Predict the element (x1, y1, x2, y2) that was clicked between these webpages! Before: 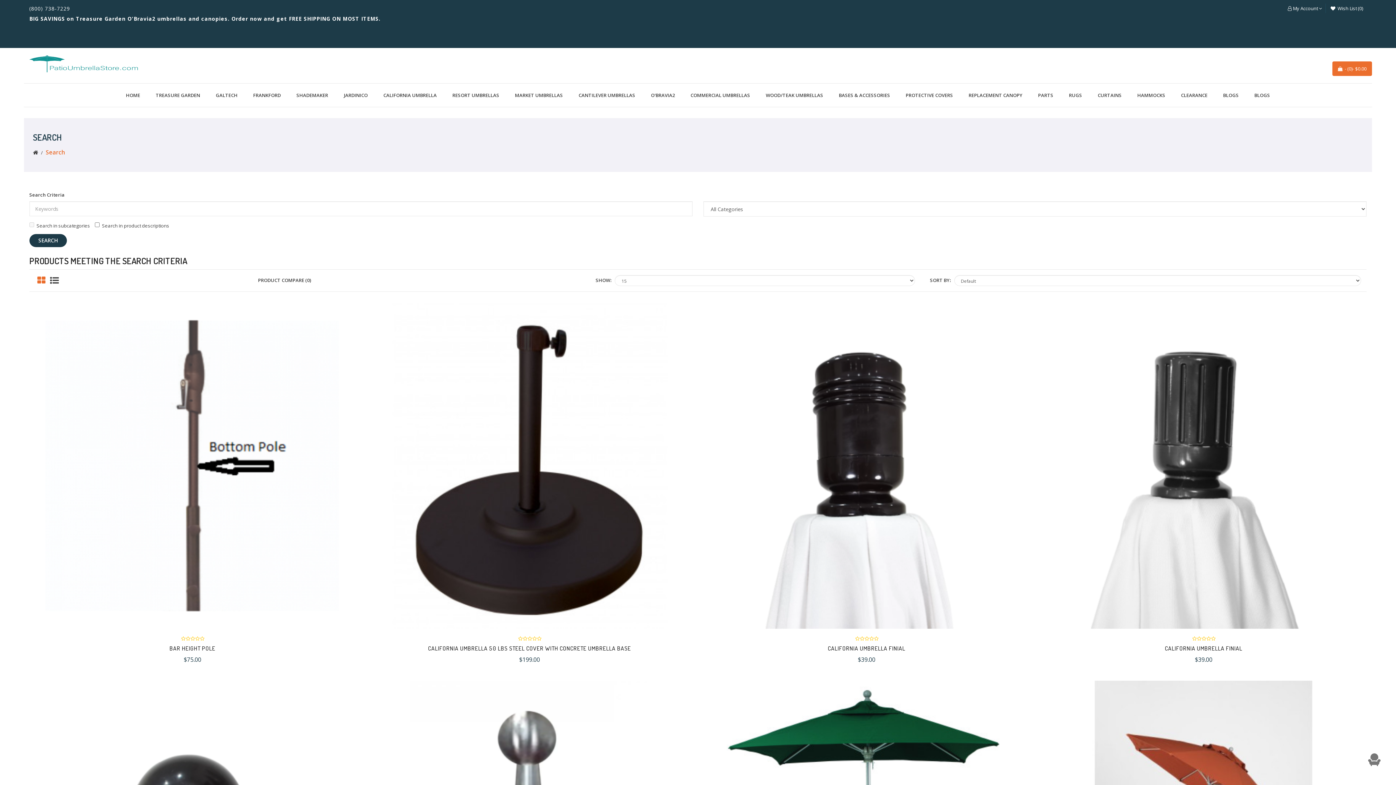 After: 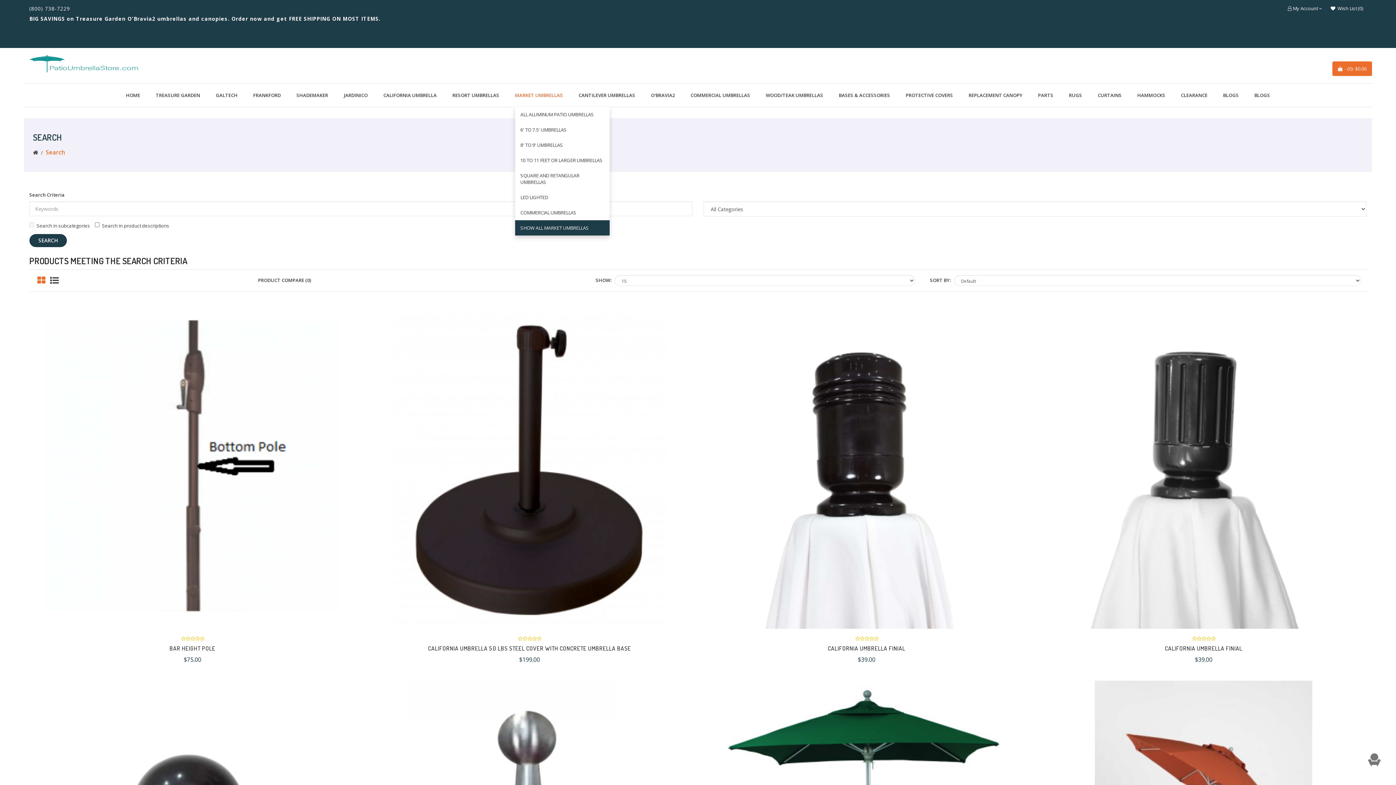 Action: label: MARKET UMBRELLAS bbox: (515, 83, 563, 106)